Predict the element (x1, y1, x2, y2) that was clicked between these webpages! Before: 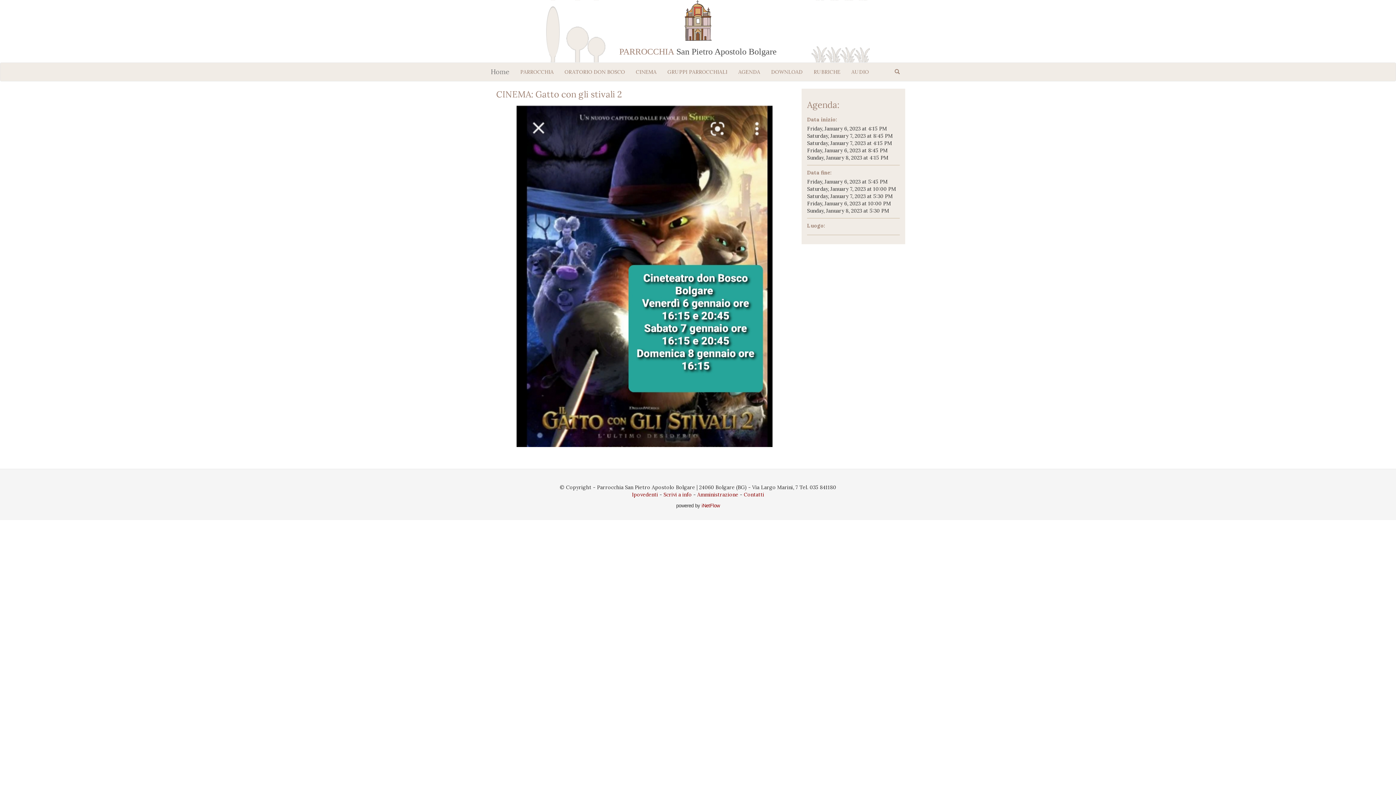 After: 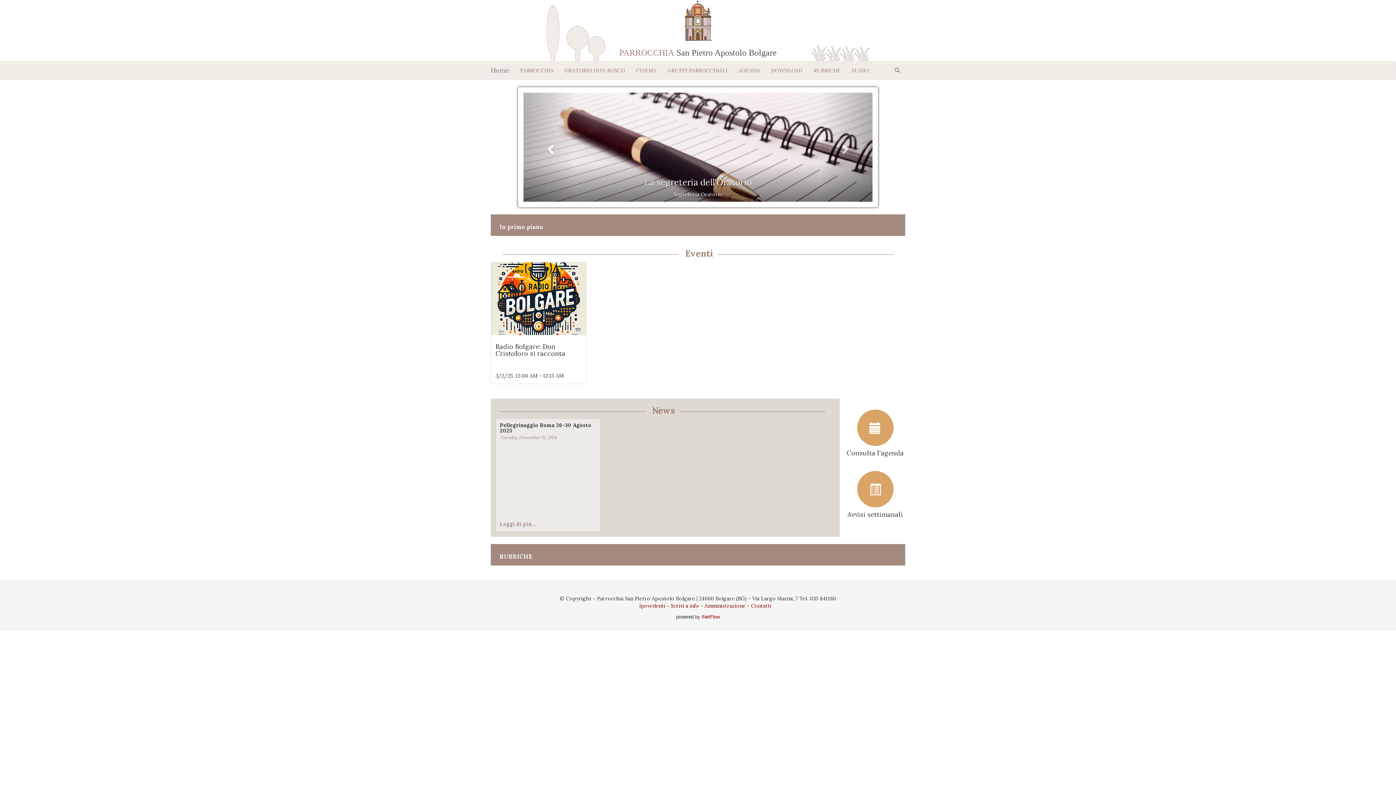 Action: bbox: (632, 491, 658, 498) label: Ipovedenti